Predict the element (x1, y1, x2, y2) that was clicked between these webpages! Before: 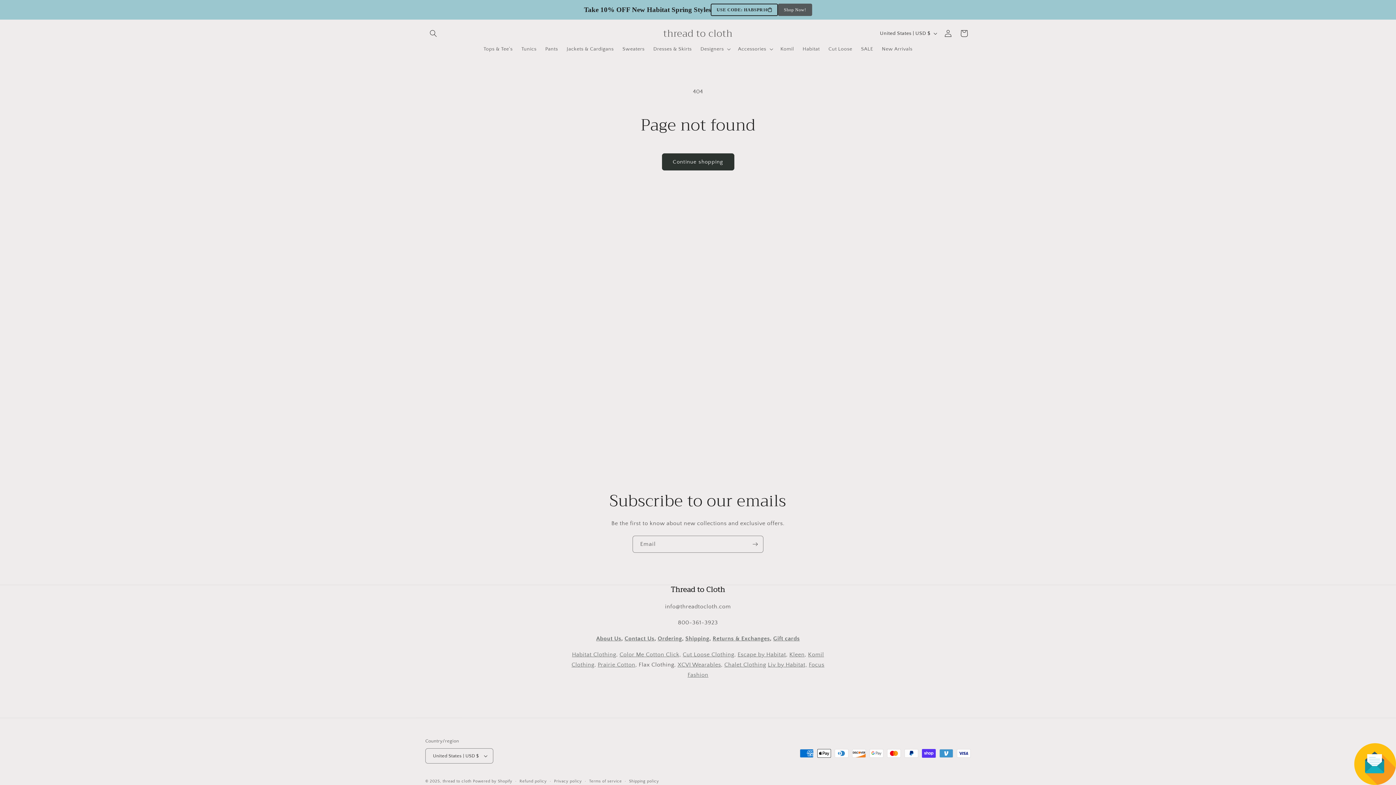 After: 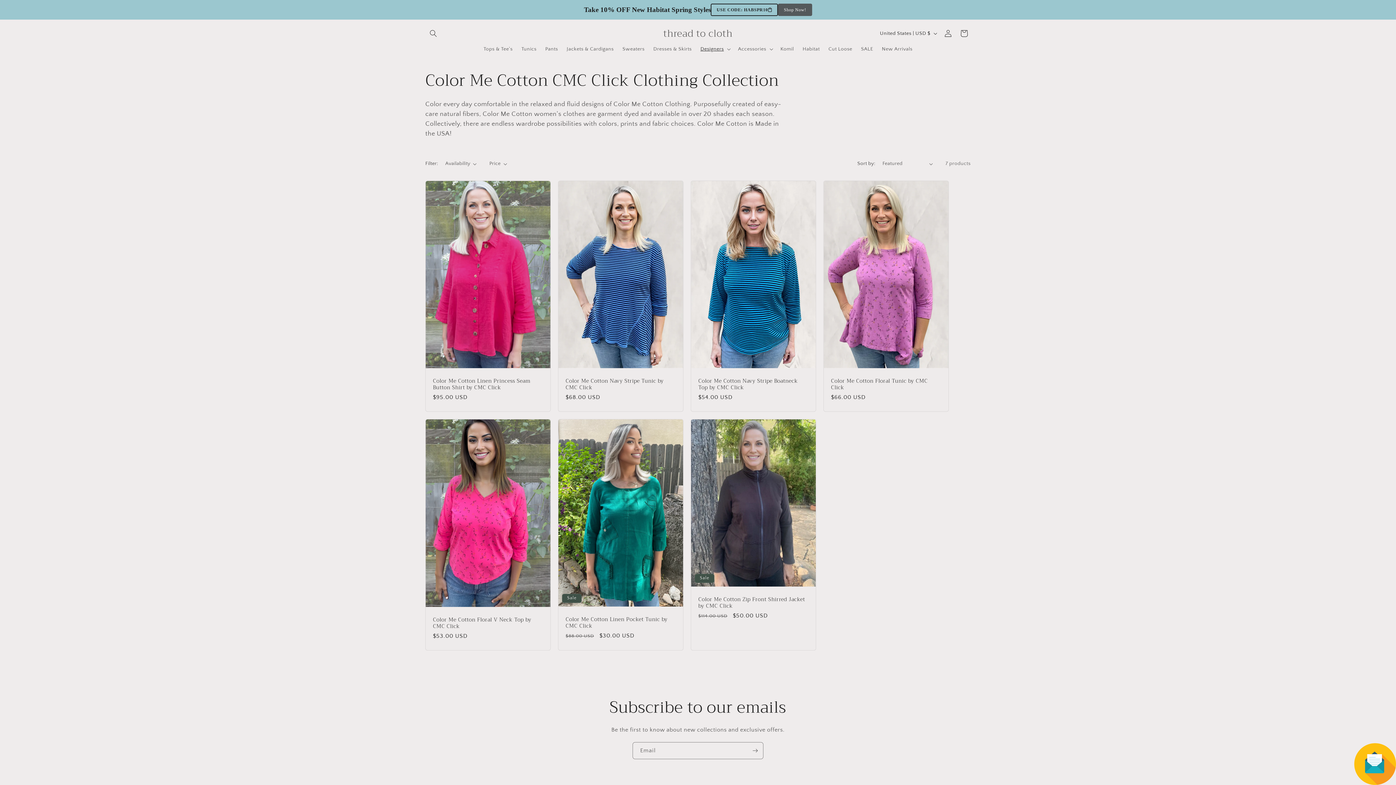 Action: bbox: (619, 651, 681, 658) label: Color Me Cotton Click,